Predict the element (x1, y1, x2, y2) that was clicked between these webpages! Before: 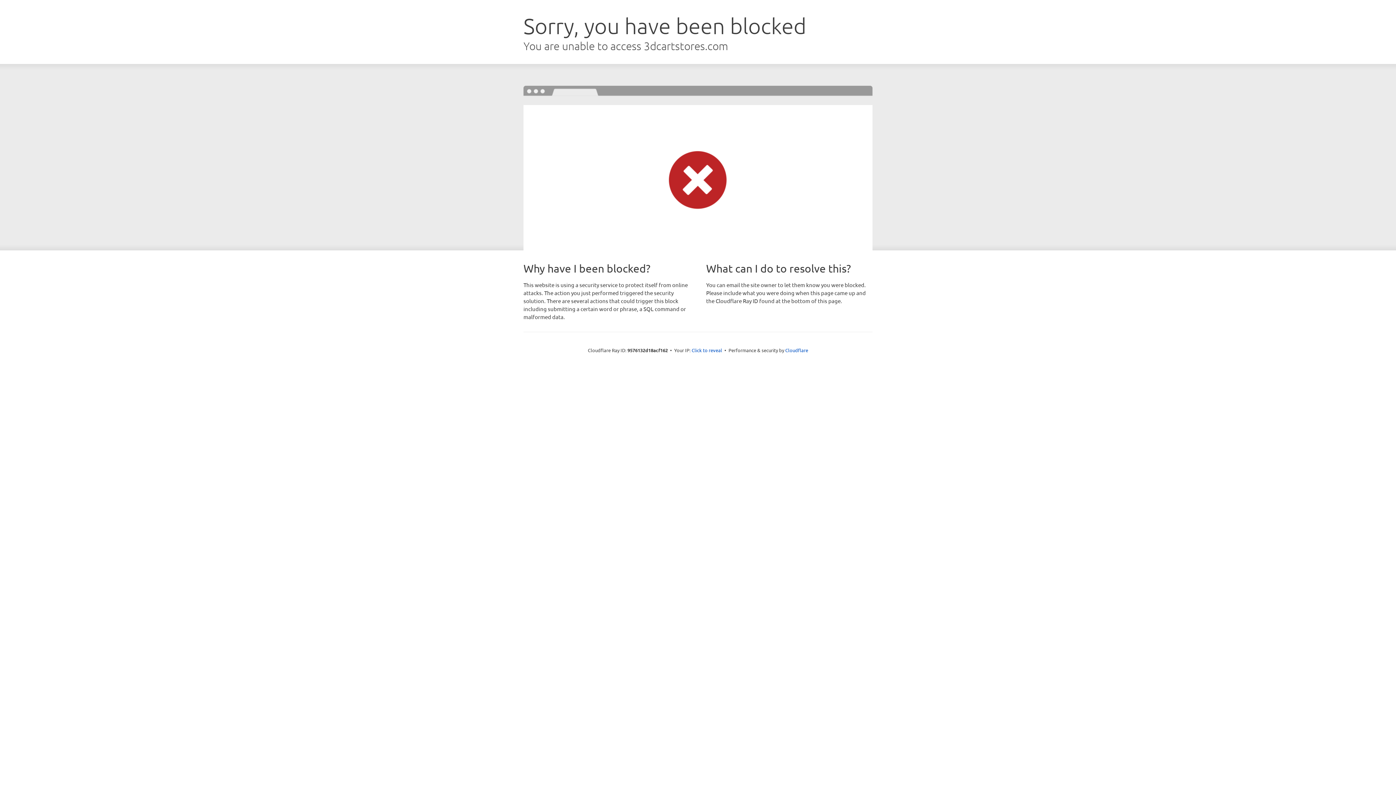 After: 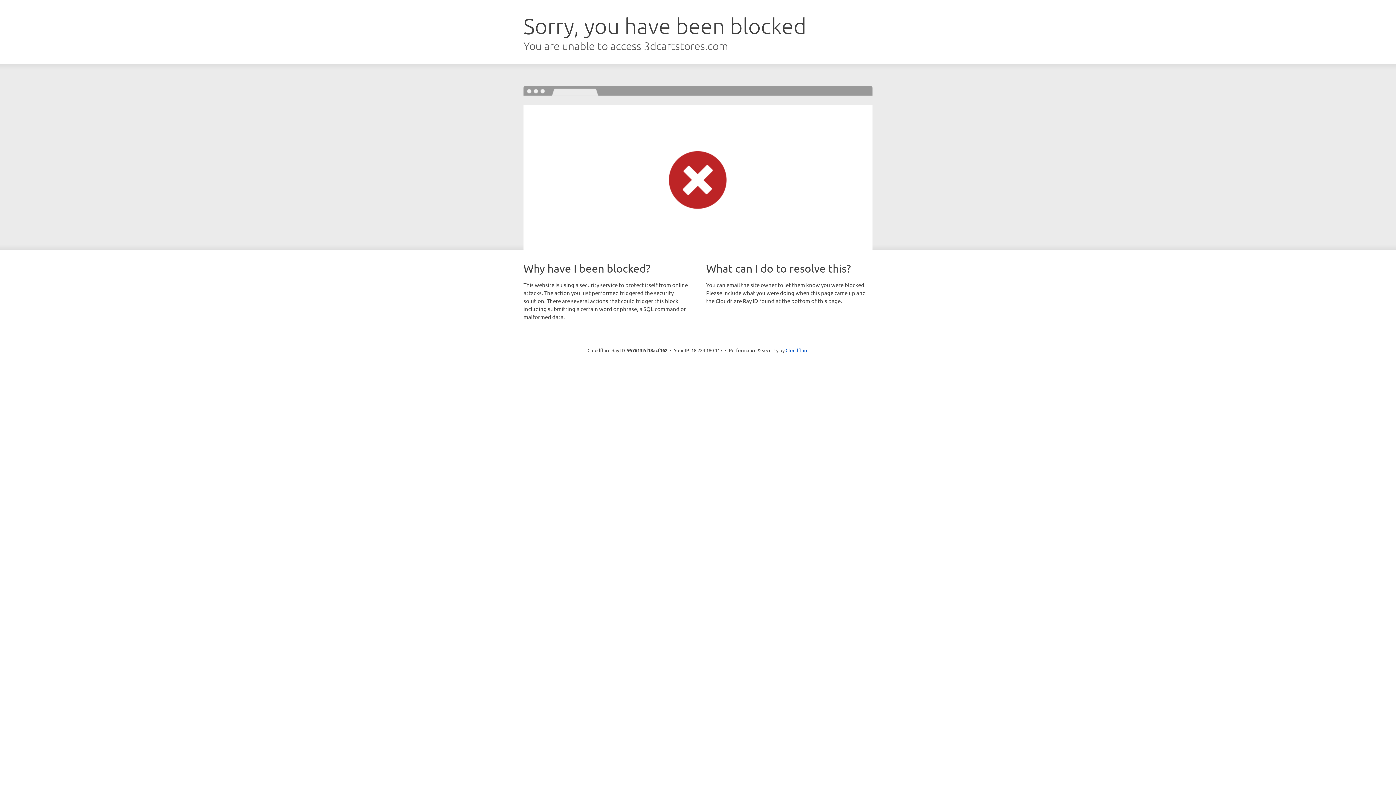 Action: label: Click to reveal bbox: (691, 346, 722, 353)